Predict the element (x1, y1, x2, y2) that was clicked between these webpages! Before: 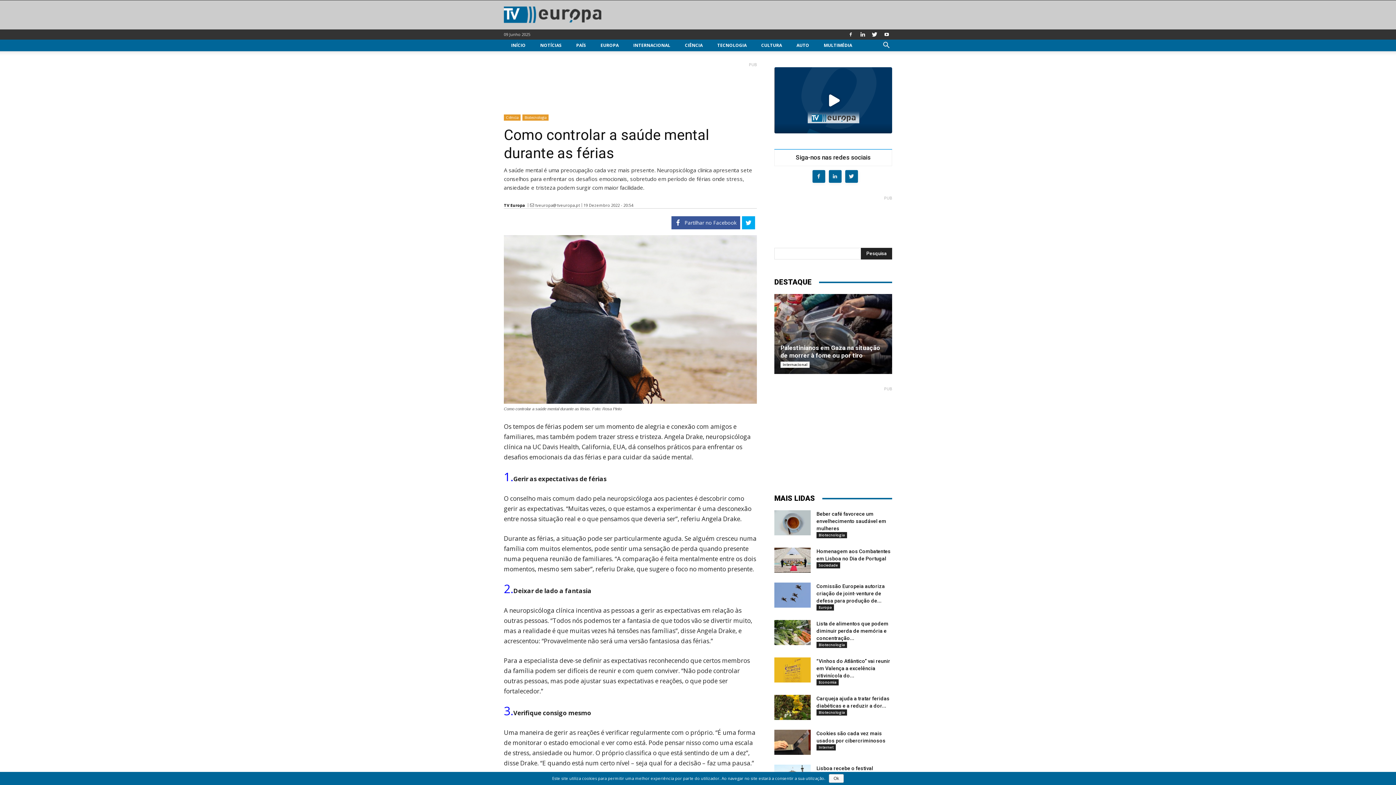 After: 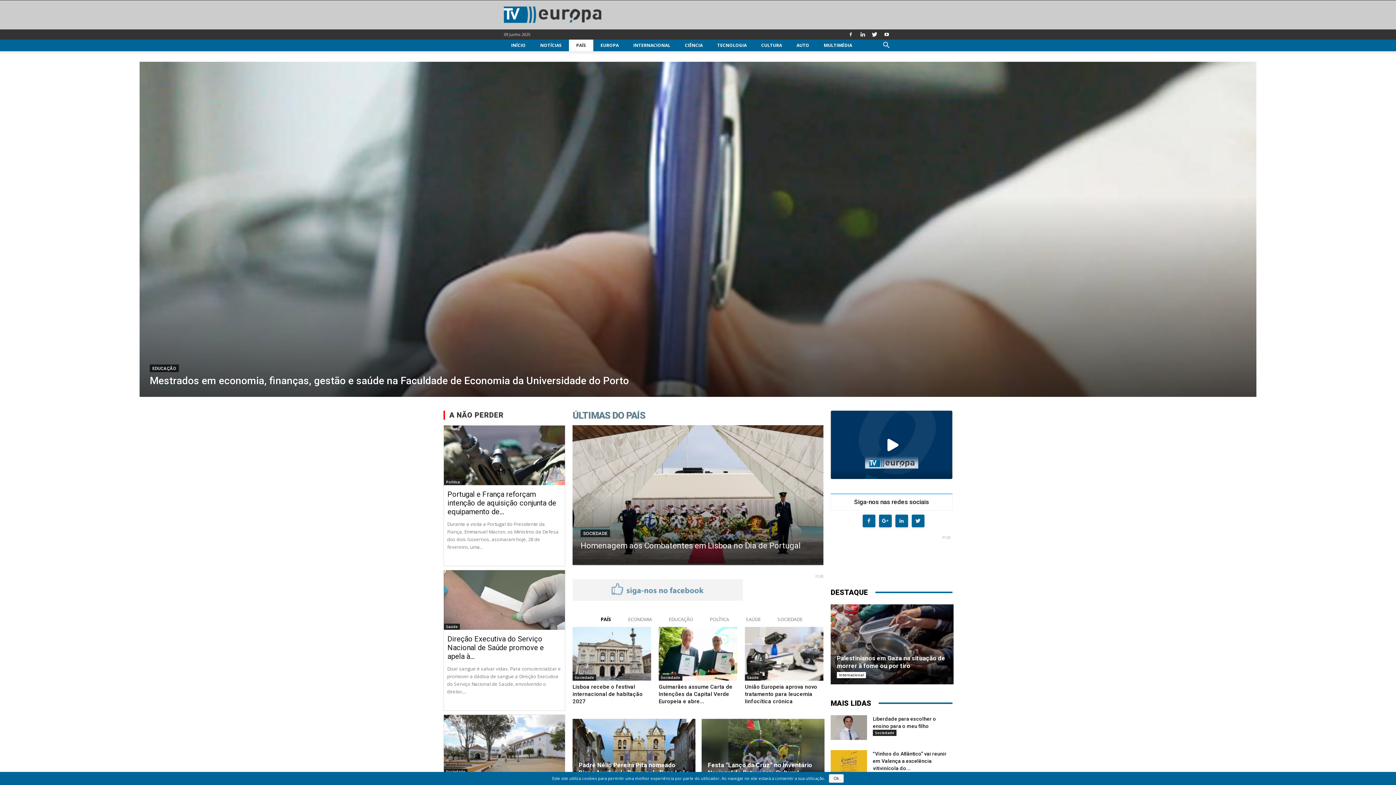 Action: bbox: (569, 39, 593, 51) label: PAÍS